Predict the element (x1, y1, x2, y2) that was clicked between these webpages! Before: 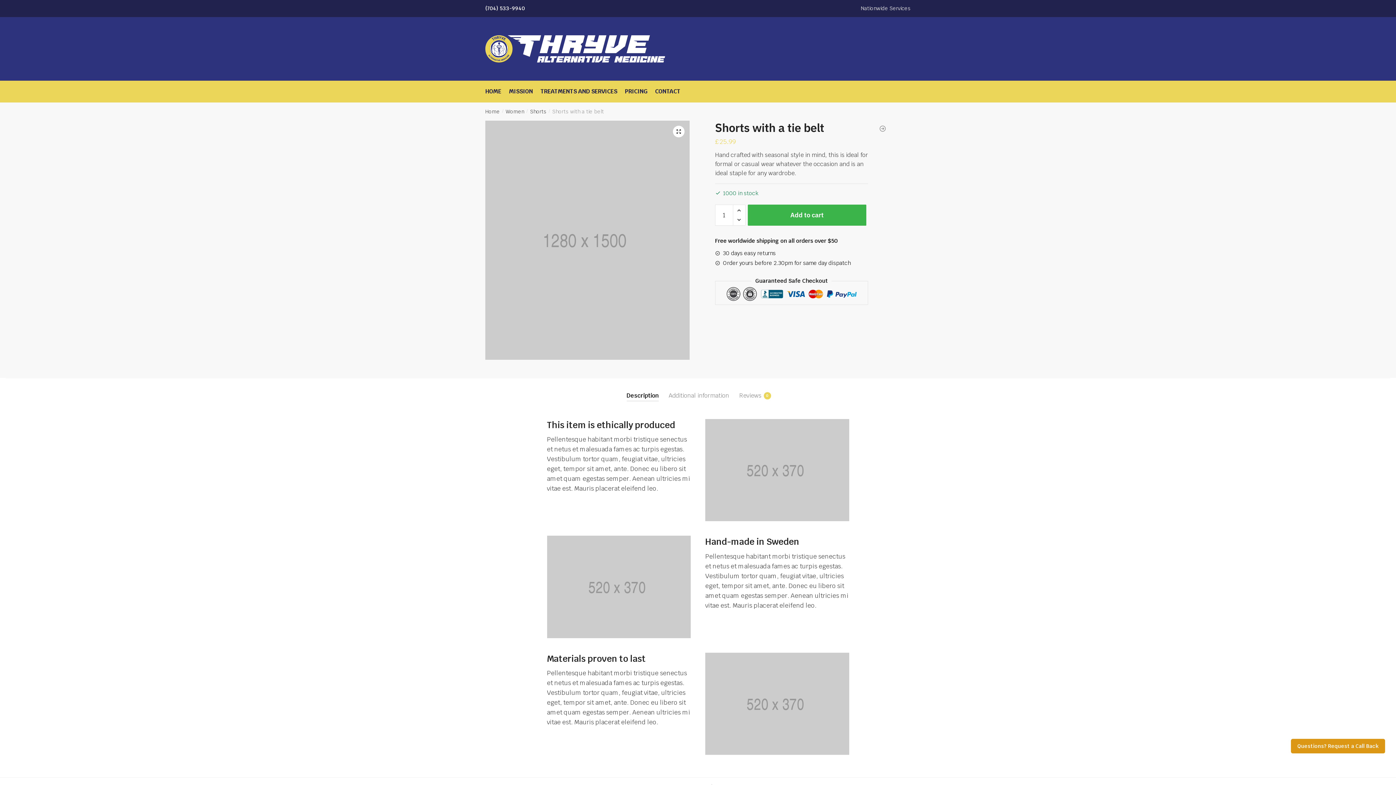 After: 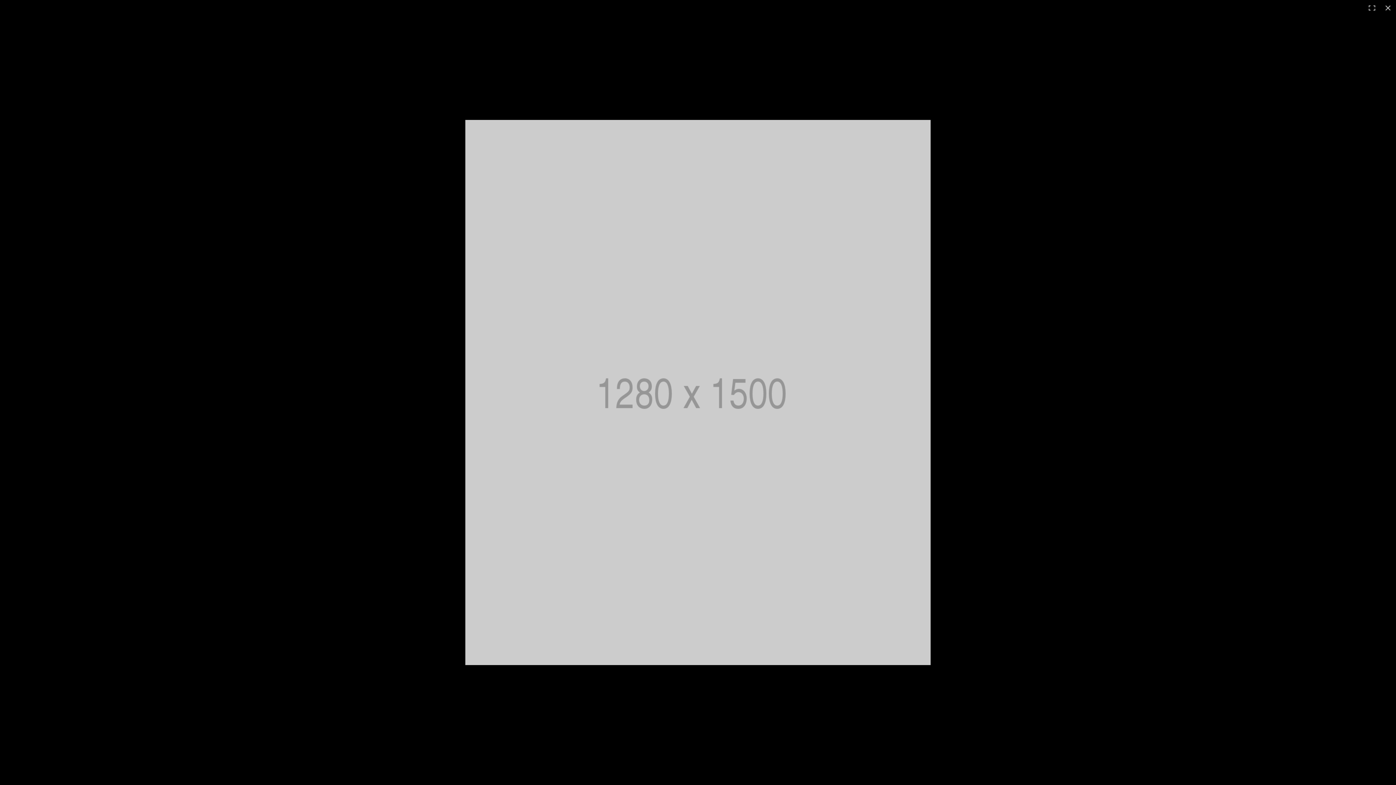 Action: label: View full-screen image gallery bbox: (672, 125, 684, 137)